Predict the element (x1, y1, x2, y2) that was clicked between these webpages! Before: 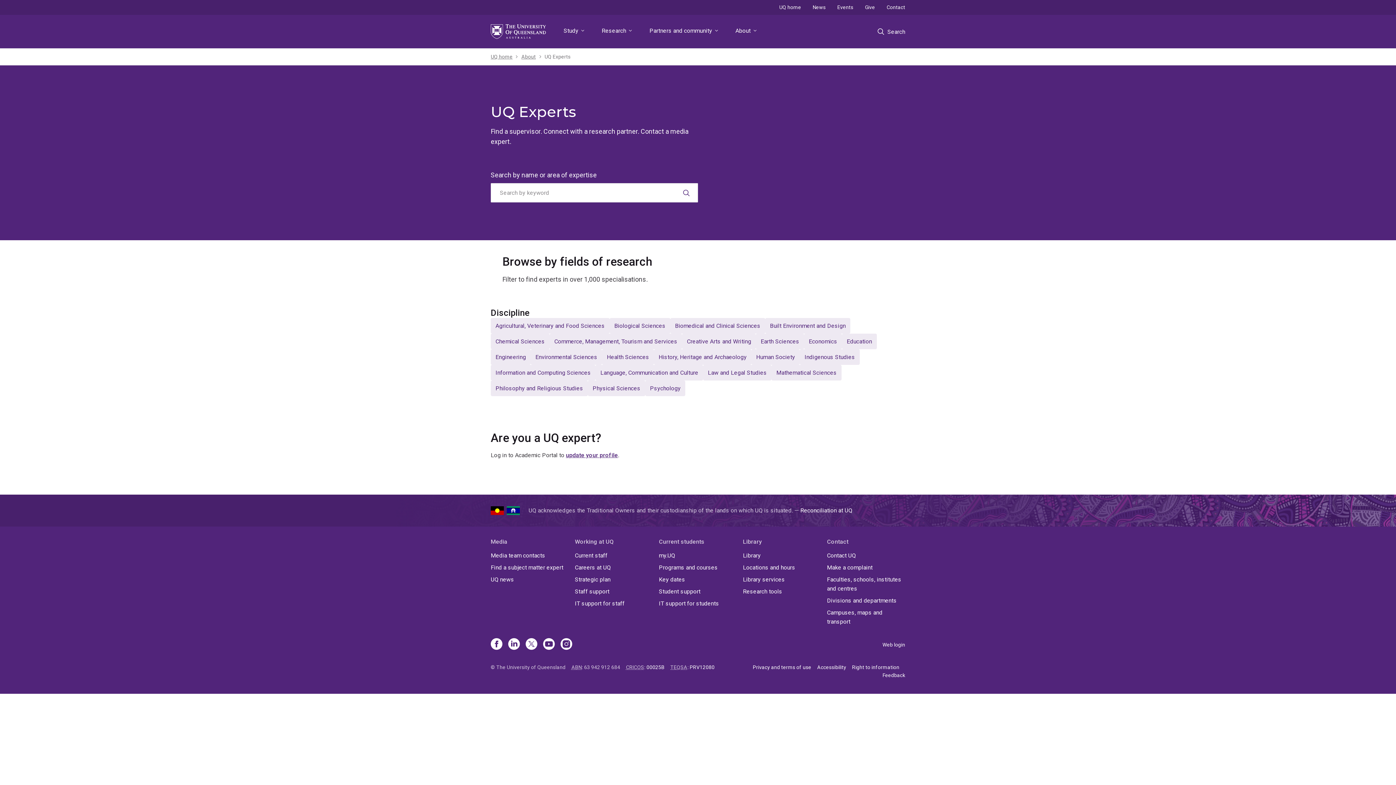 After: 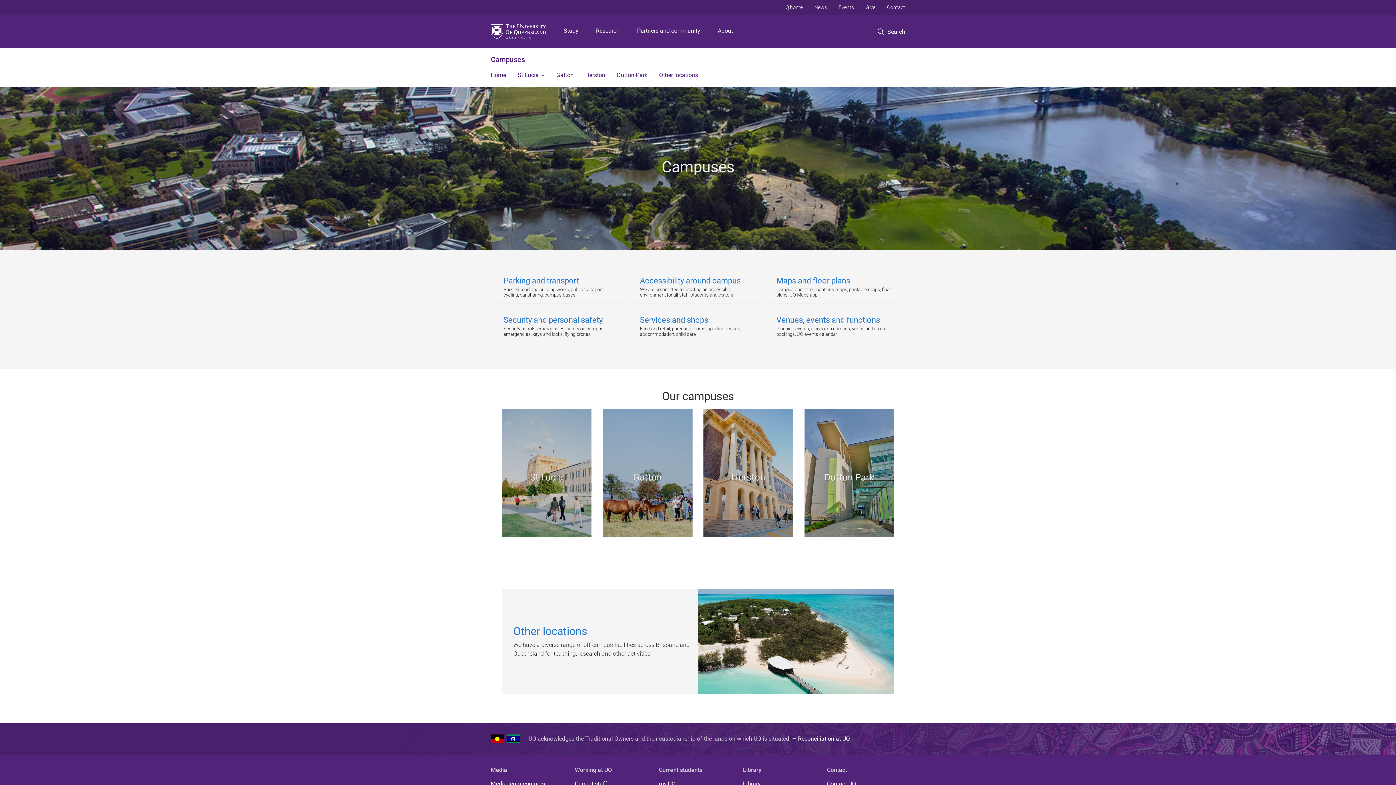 Action: label: Campuses, maps and transport bbox: (827, 608, 905, 626)